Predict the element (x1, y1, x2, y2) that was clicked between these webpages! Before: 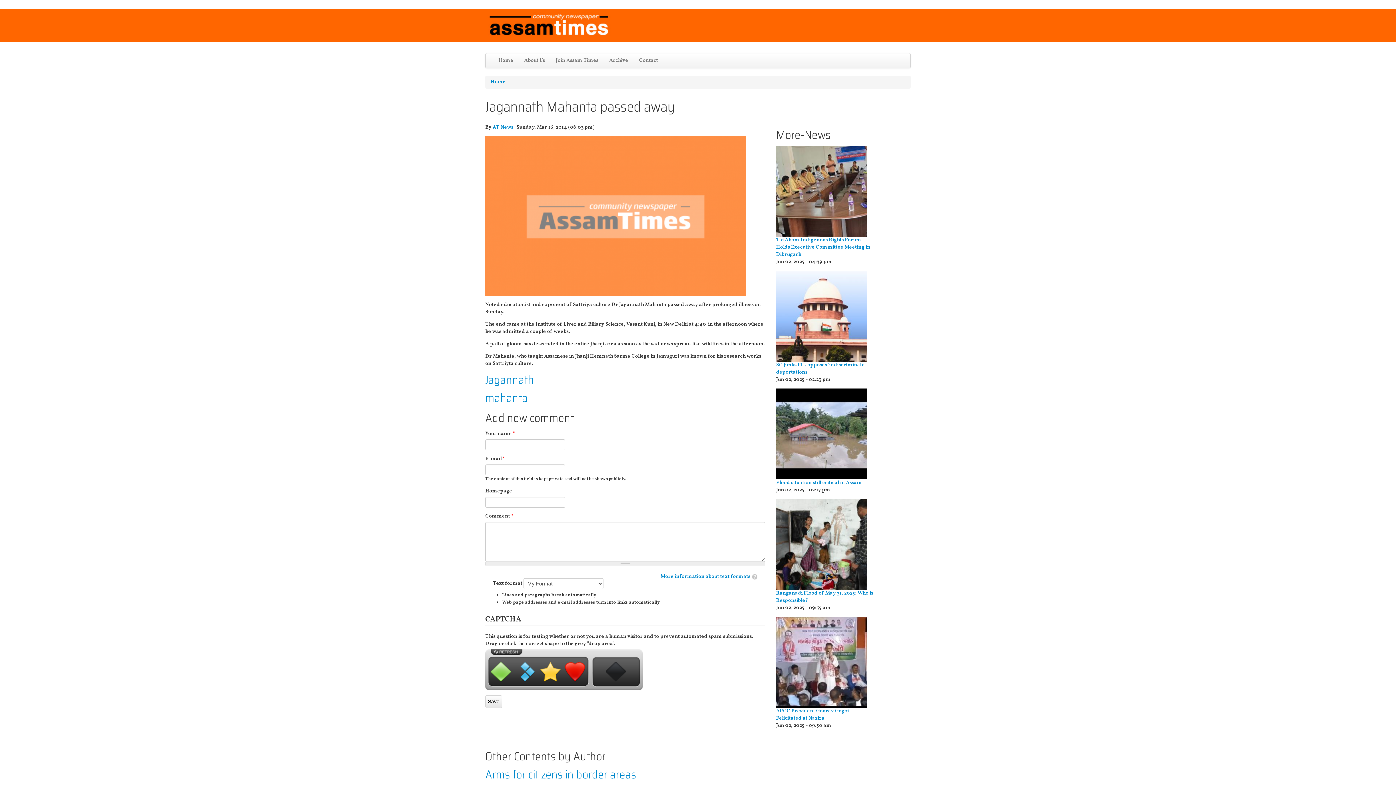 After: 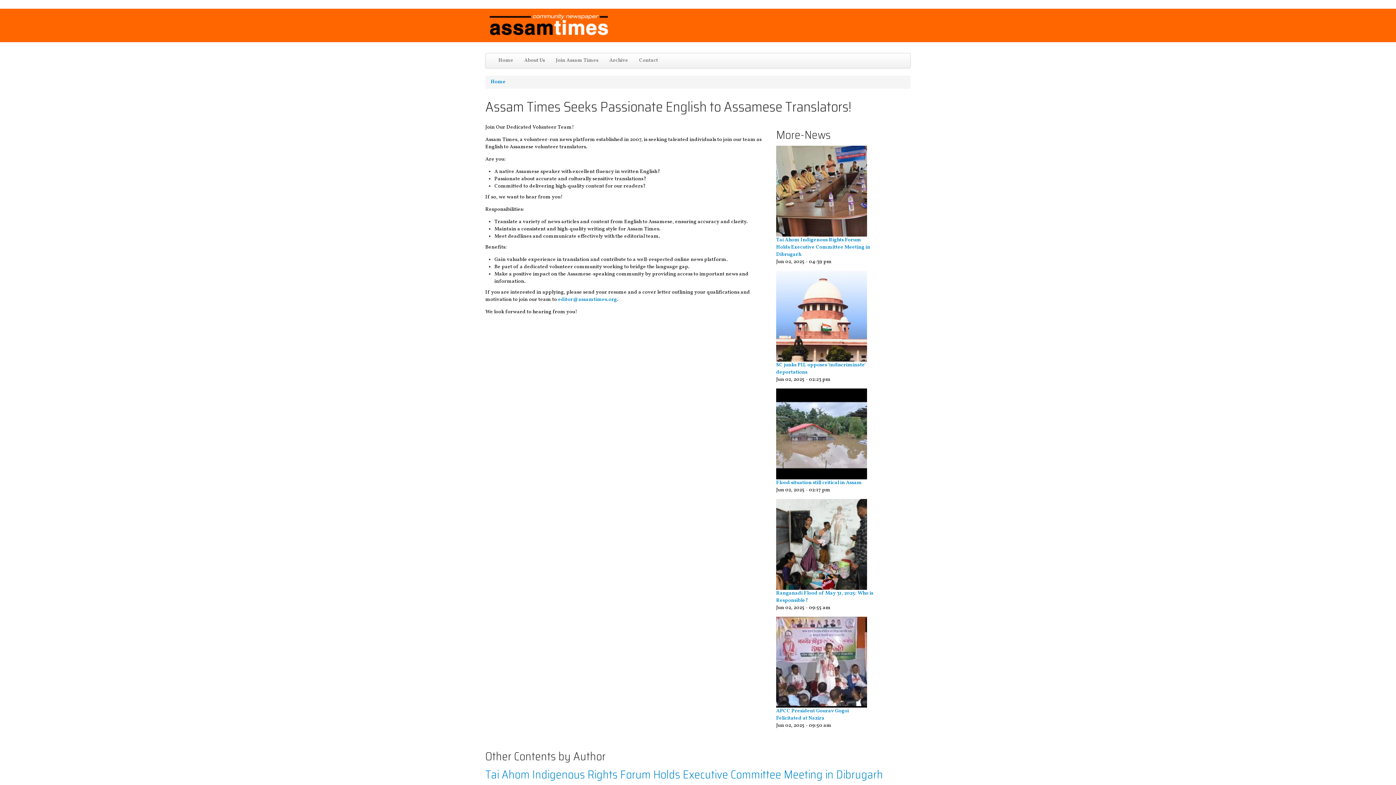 Action: bbox: (550, 53, 604, 68) label: Join Assam Times